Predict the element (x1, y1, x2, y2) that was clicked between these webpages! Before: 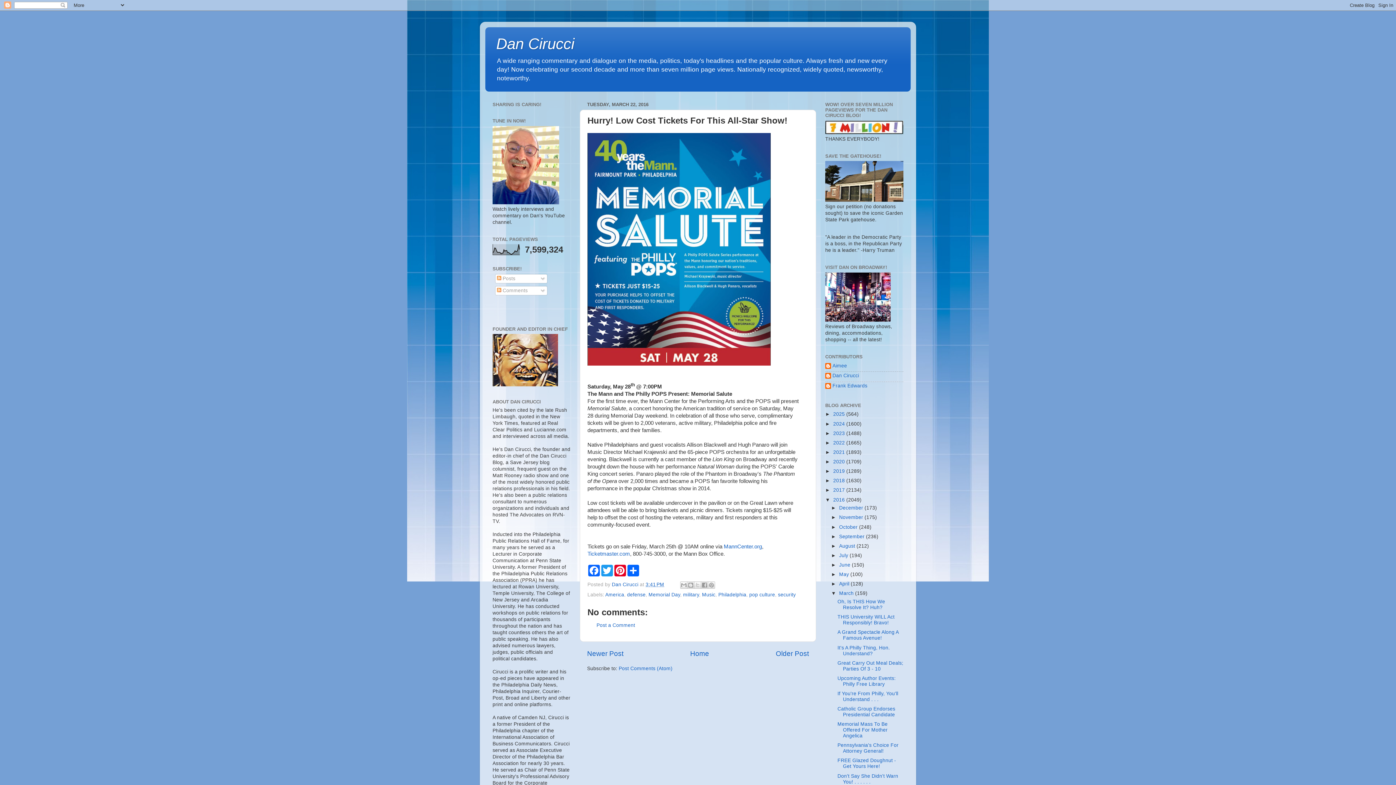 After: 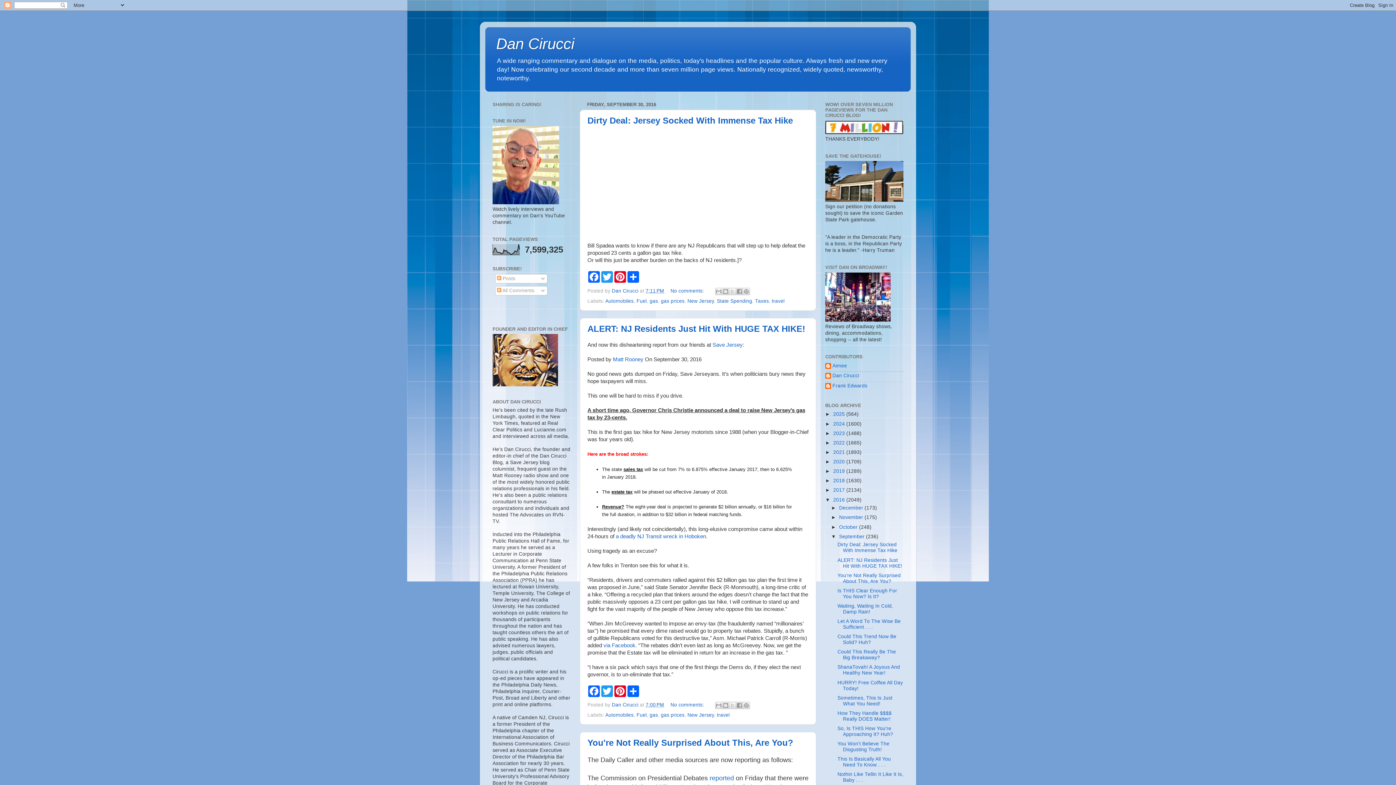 Action: bbox: (839, 534, 866, 539) label: September 